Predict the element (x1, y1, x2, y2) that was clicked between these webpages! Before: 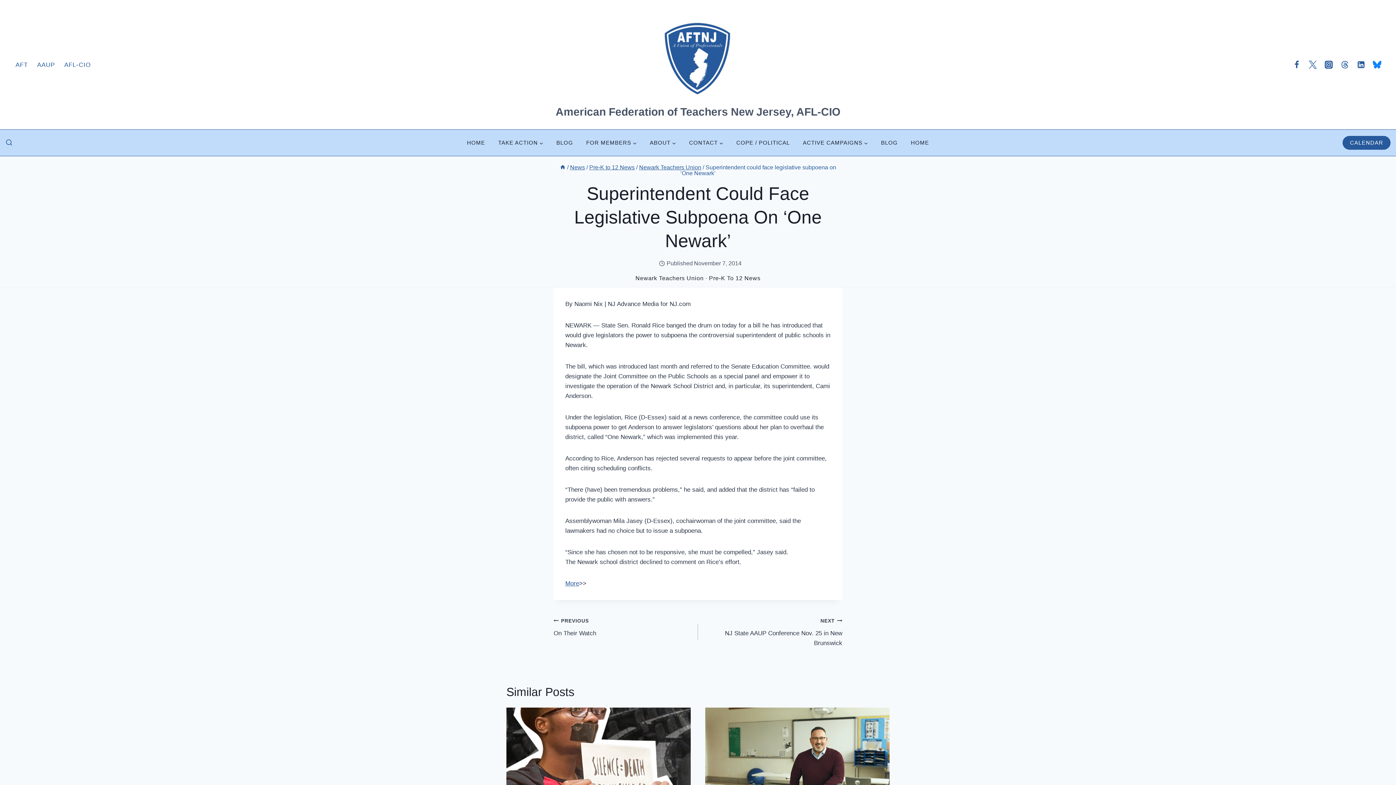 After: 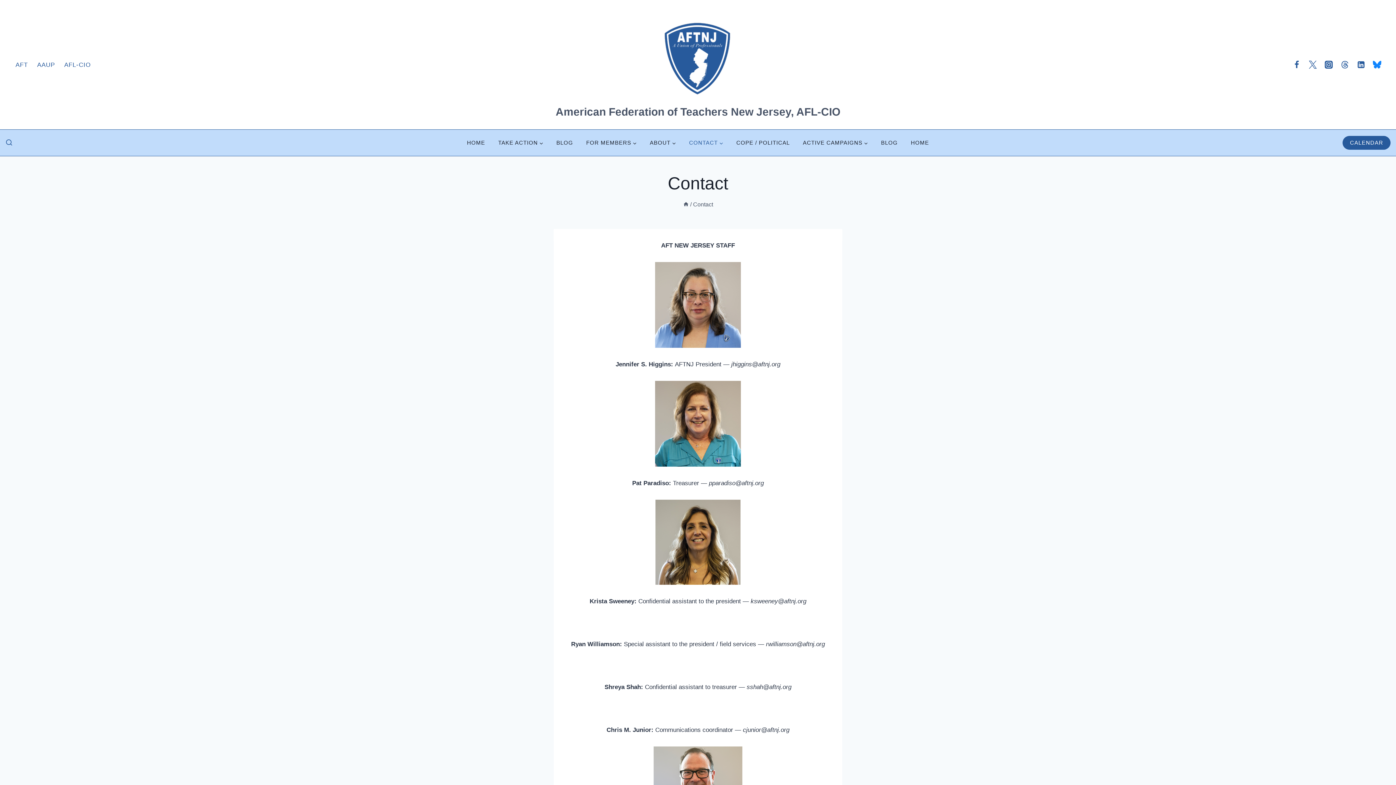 Action: label: CONTACT bbox: (682, 135, 730, 150)